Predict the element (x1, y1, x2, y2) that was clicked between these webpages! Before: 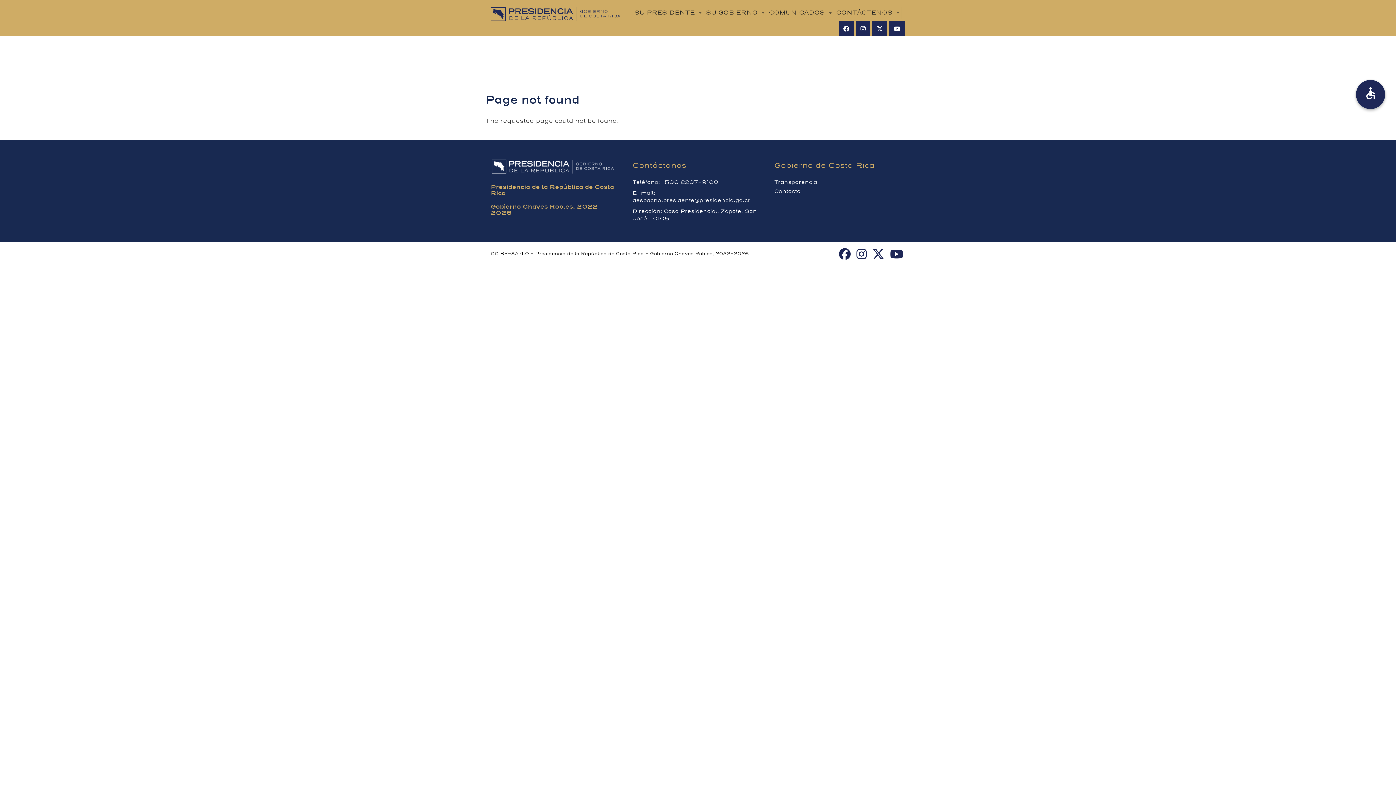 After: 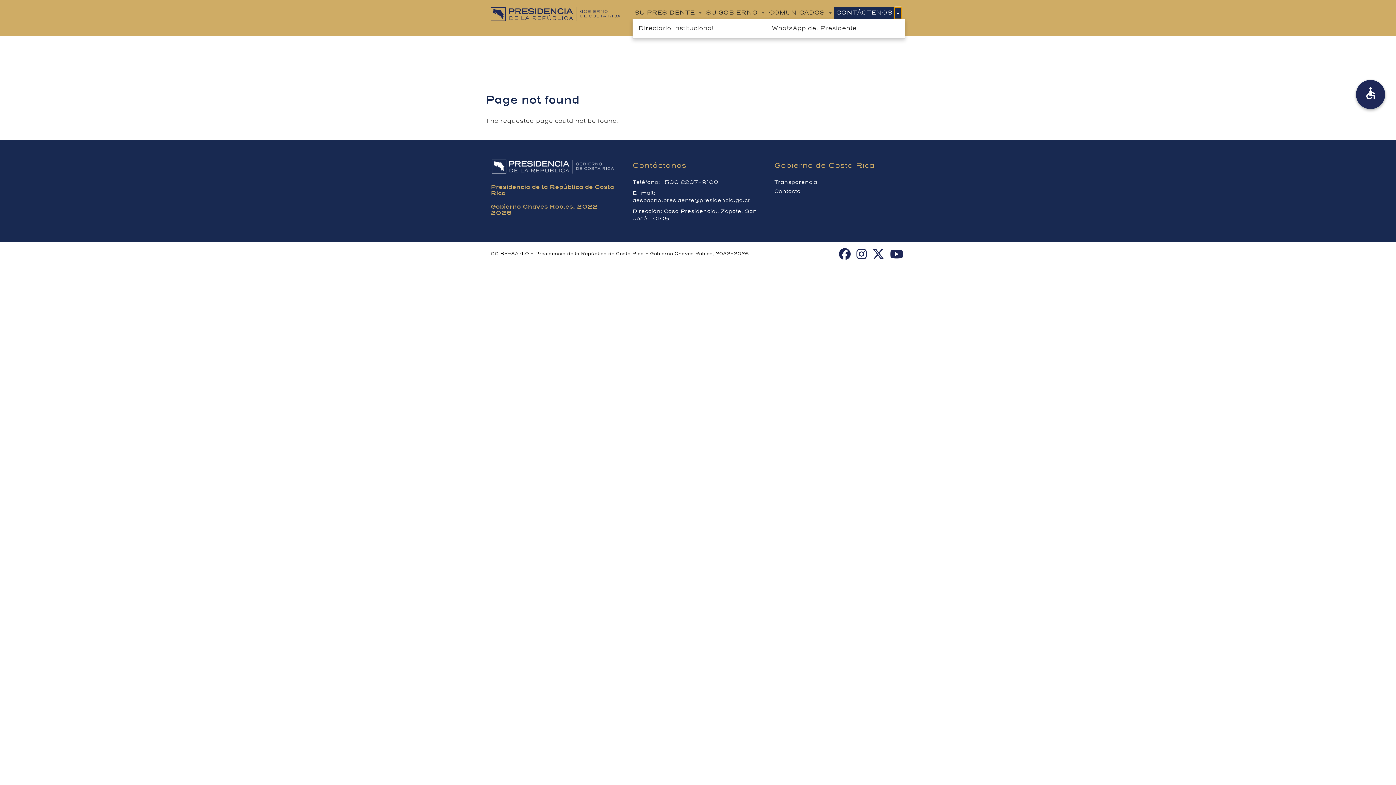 Action: bbox: (894, 7, 901, 18) label: Toggle submenu